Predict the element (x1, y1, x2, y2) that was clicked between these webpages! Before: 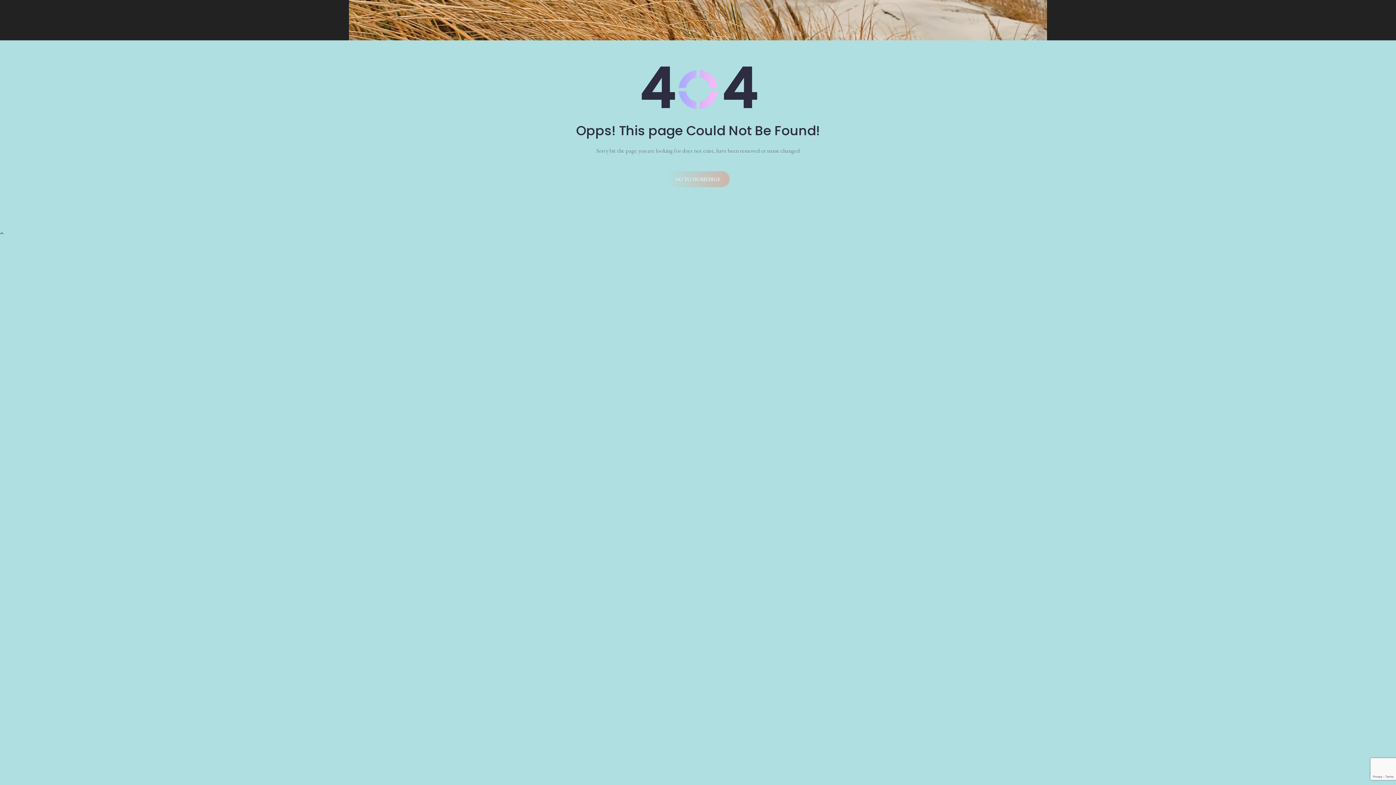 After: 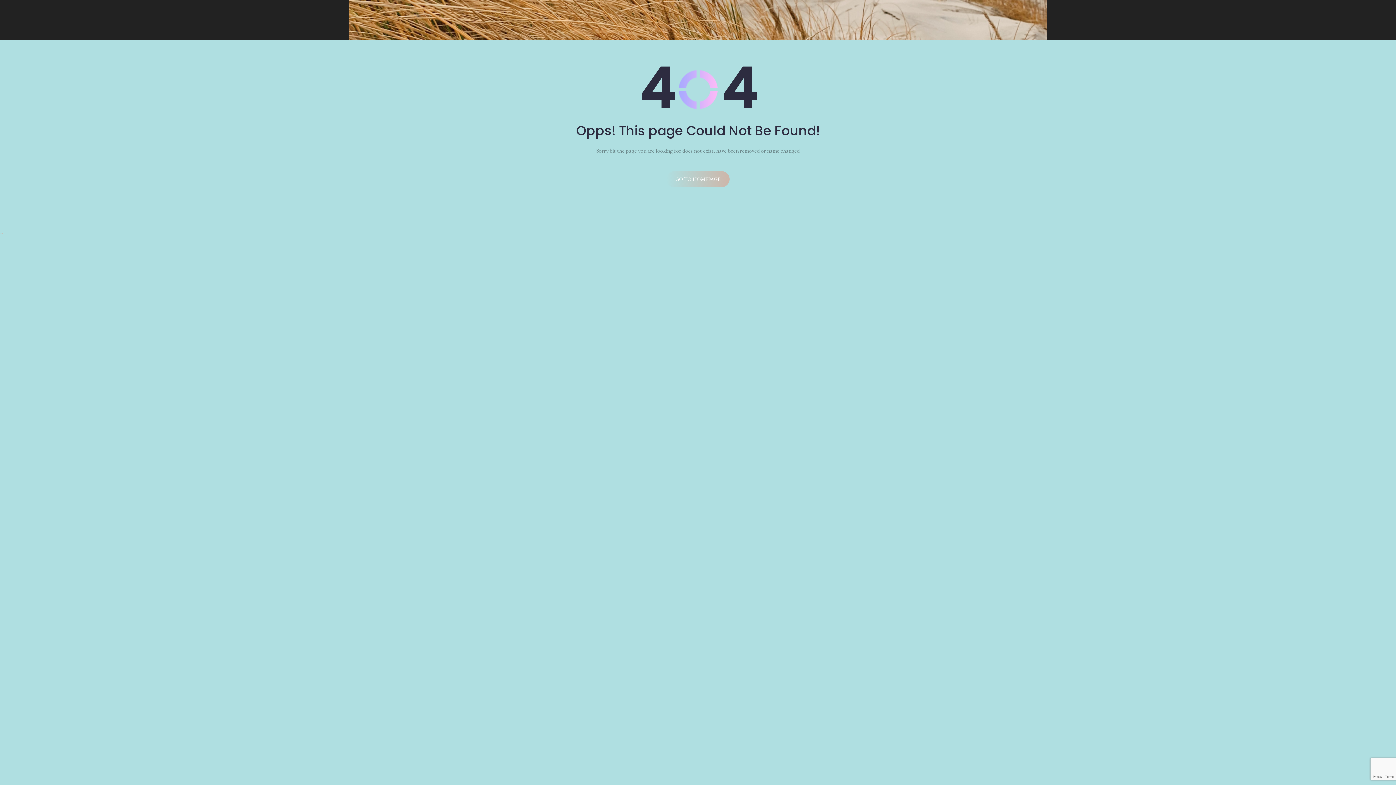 Action: bbox: (0, 229, 3, 237)